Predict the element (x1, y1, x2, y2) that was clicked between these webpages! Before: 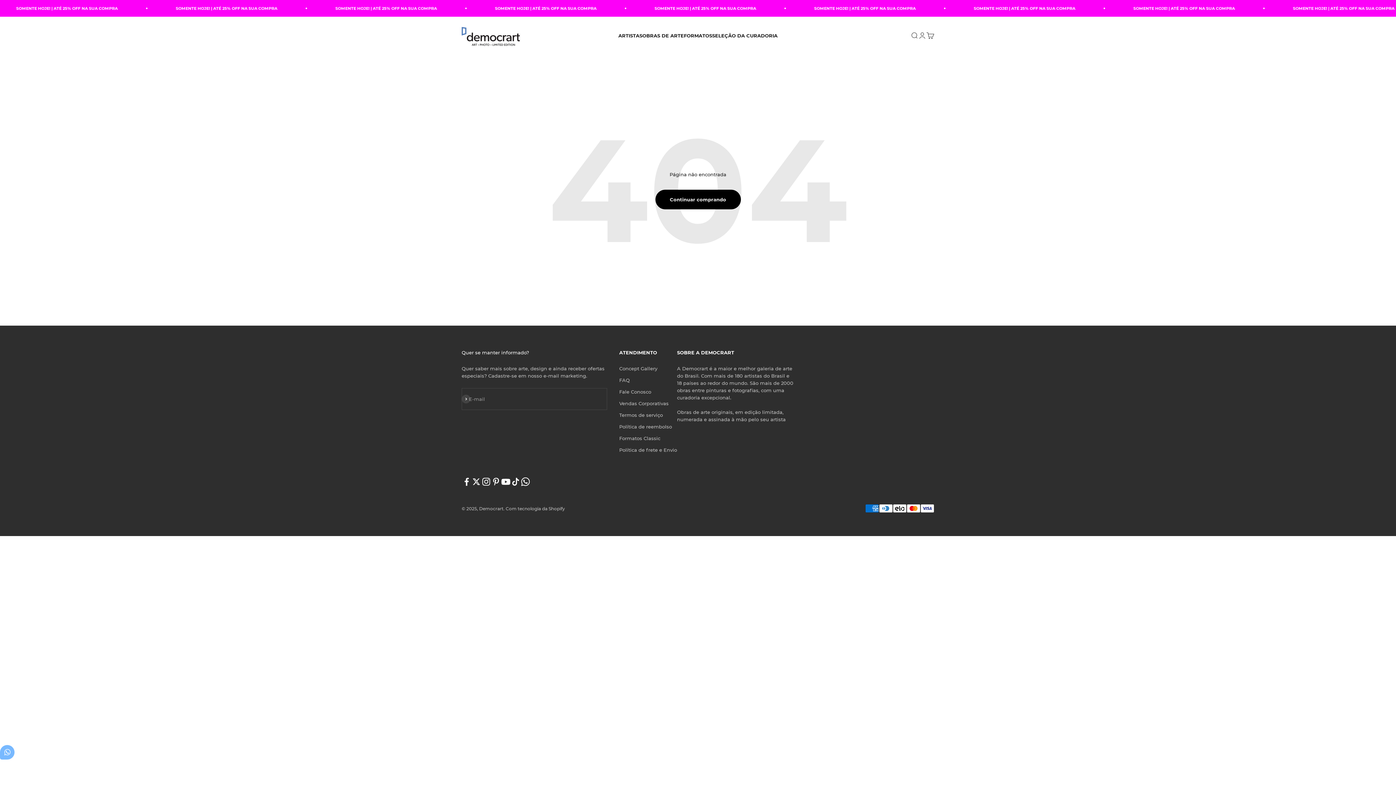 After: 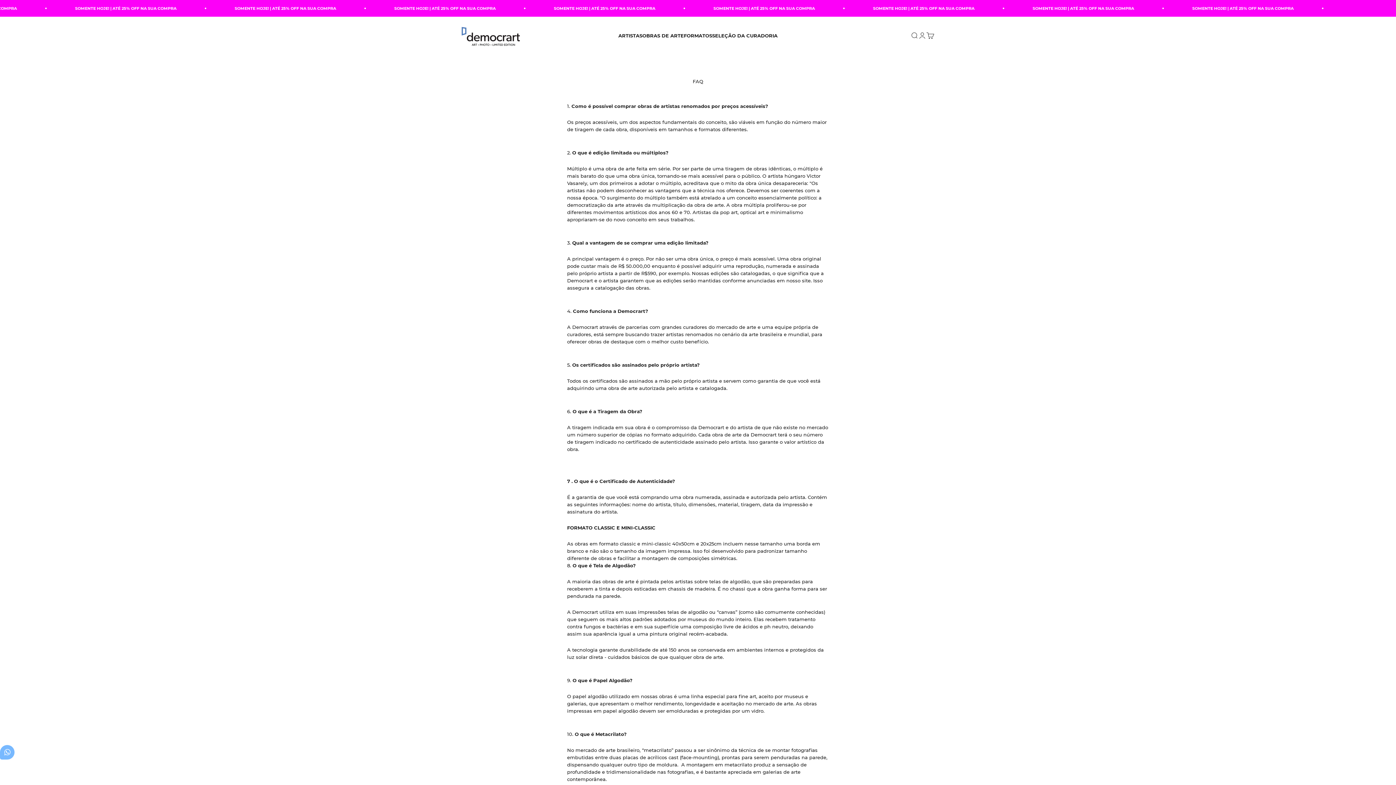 Action: bbox: (619, 376, 629, 384) label: FAQ